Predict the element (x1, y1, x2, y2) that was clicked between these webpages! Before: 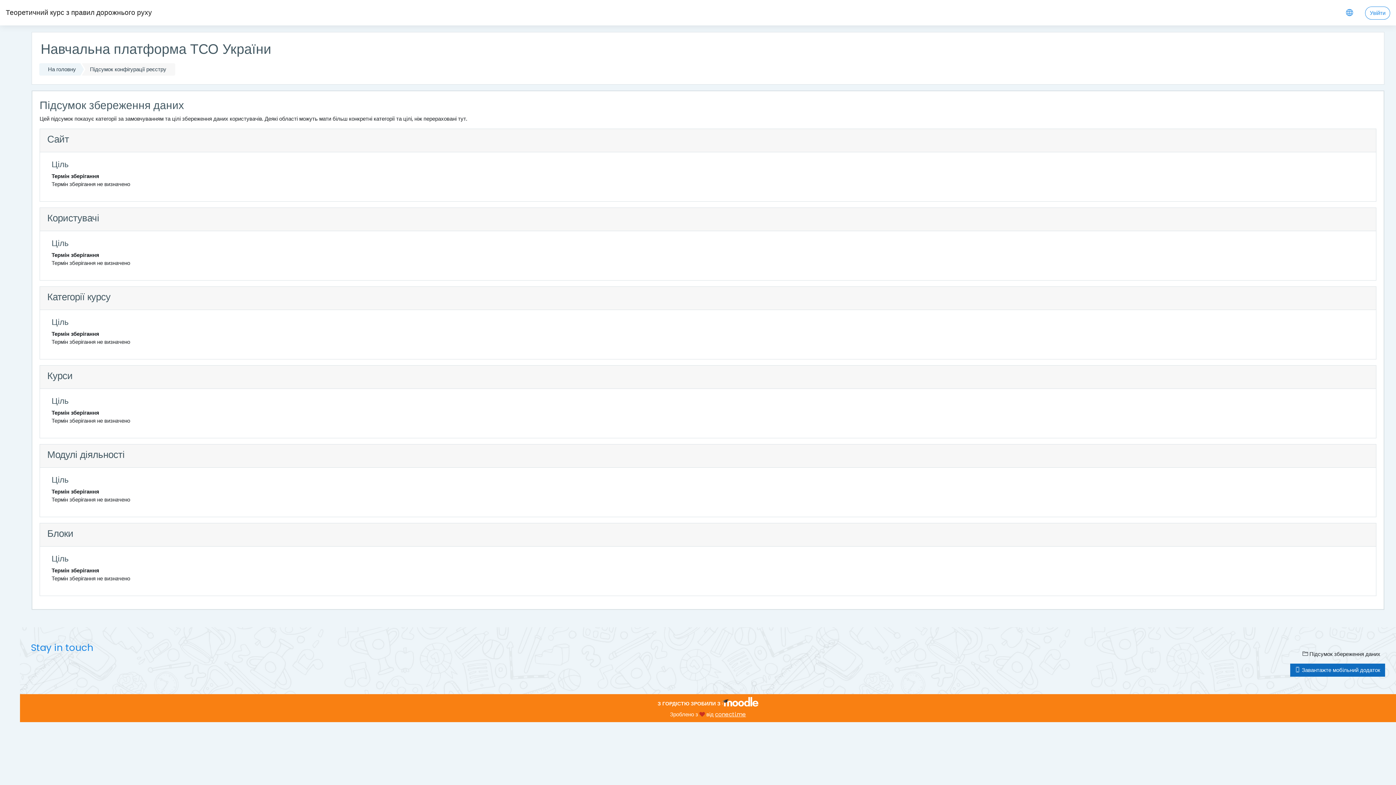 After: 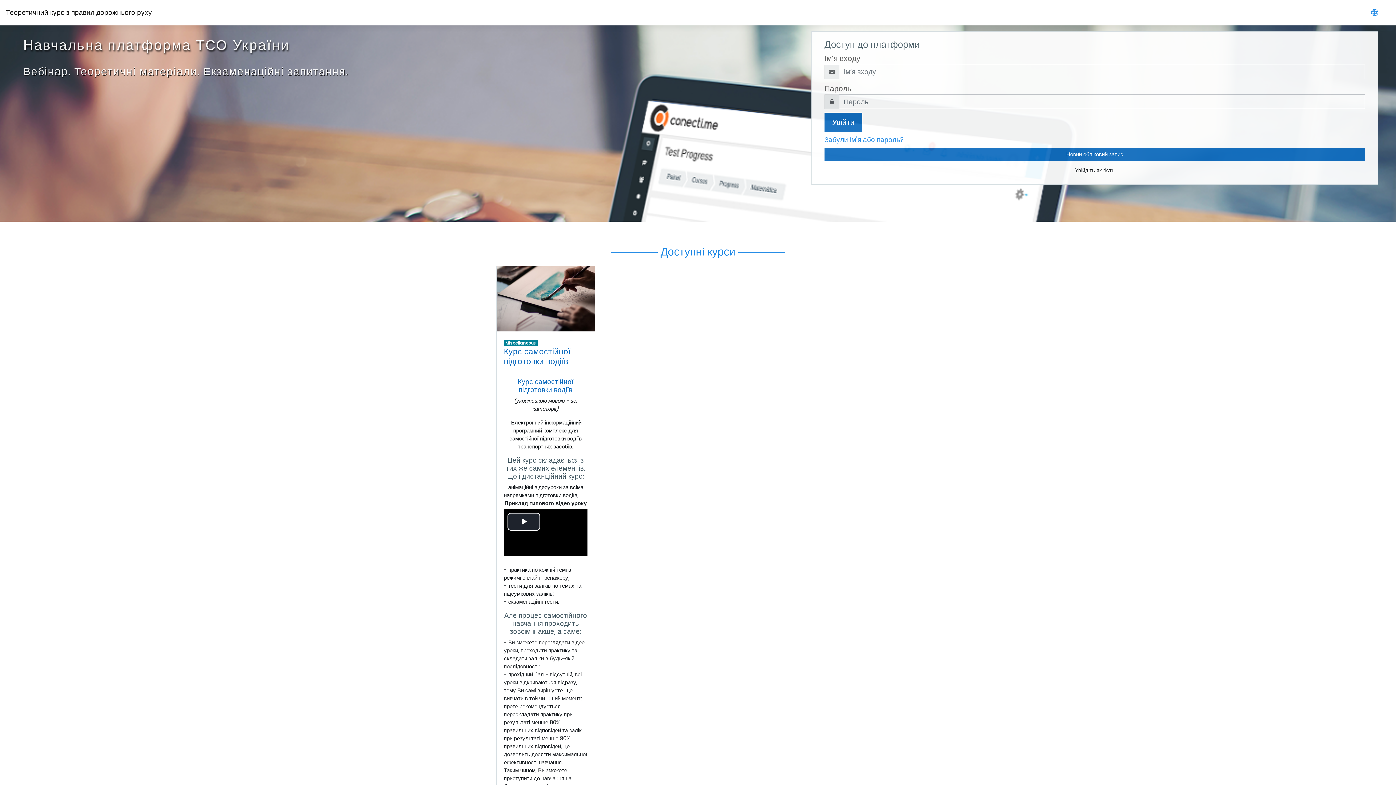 Action: label: Теоретичний курс з правил дорожнього руху bbox: (5, 0, 152, 25)